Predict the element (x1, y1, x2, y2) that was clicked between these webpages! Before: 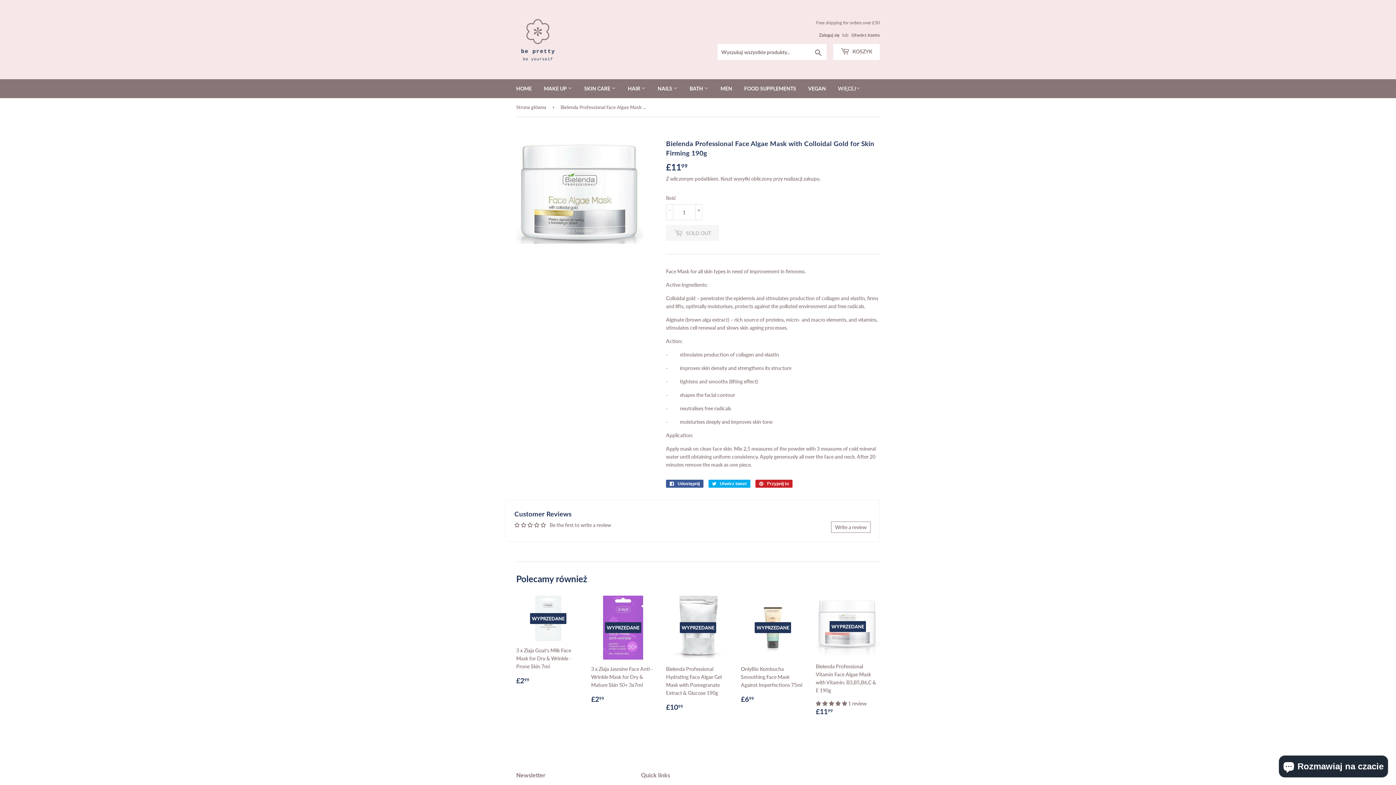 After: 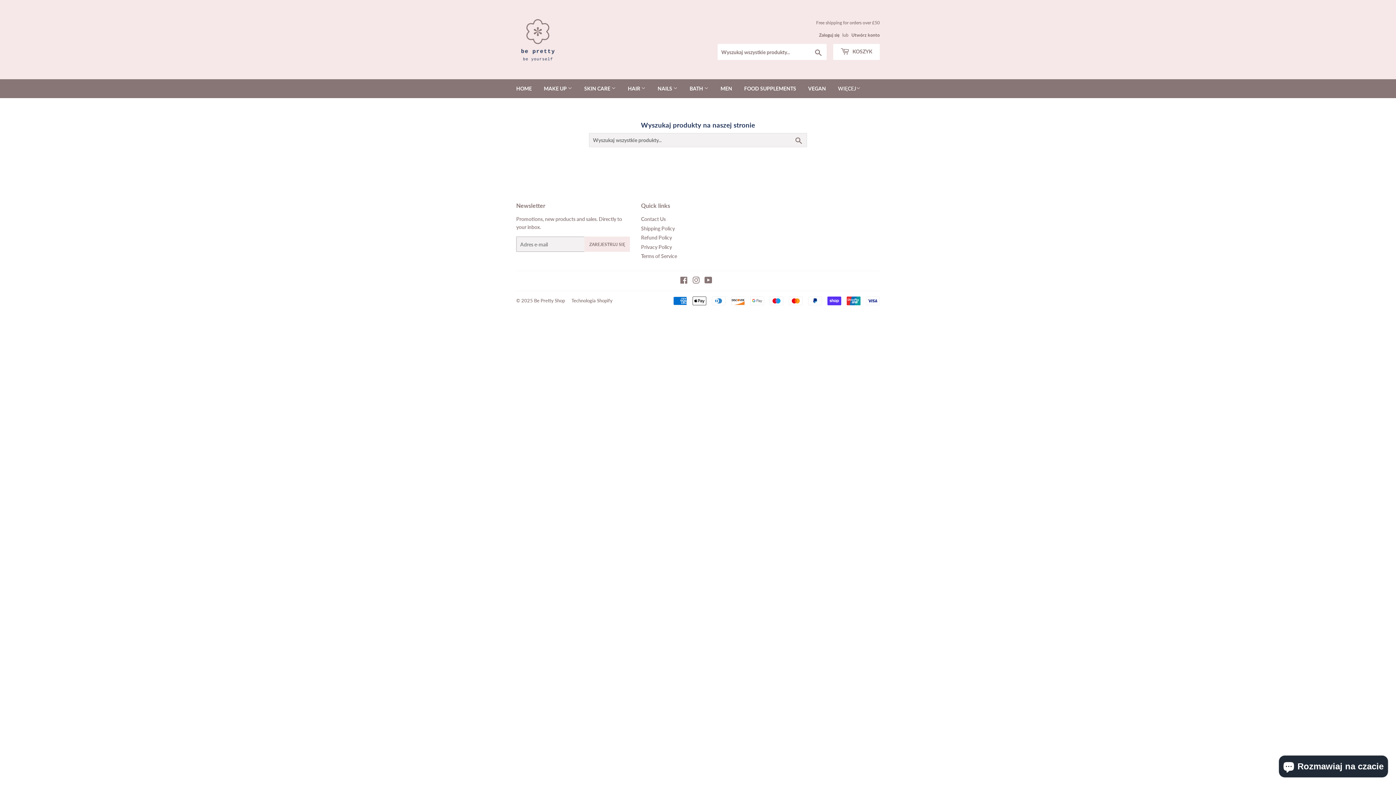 Action: label: Szukaj bbox: (810, 44, 826, 60)